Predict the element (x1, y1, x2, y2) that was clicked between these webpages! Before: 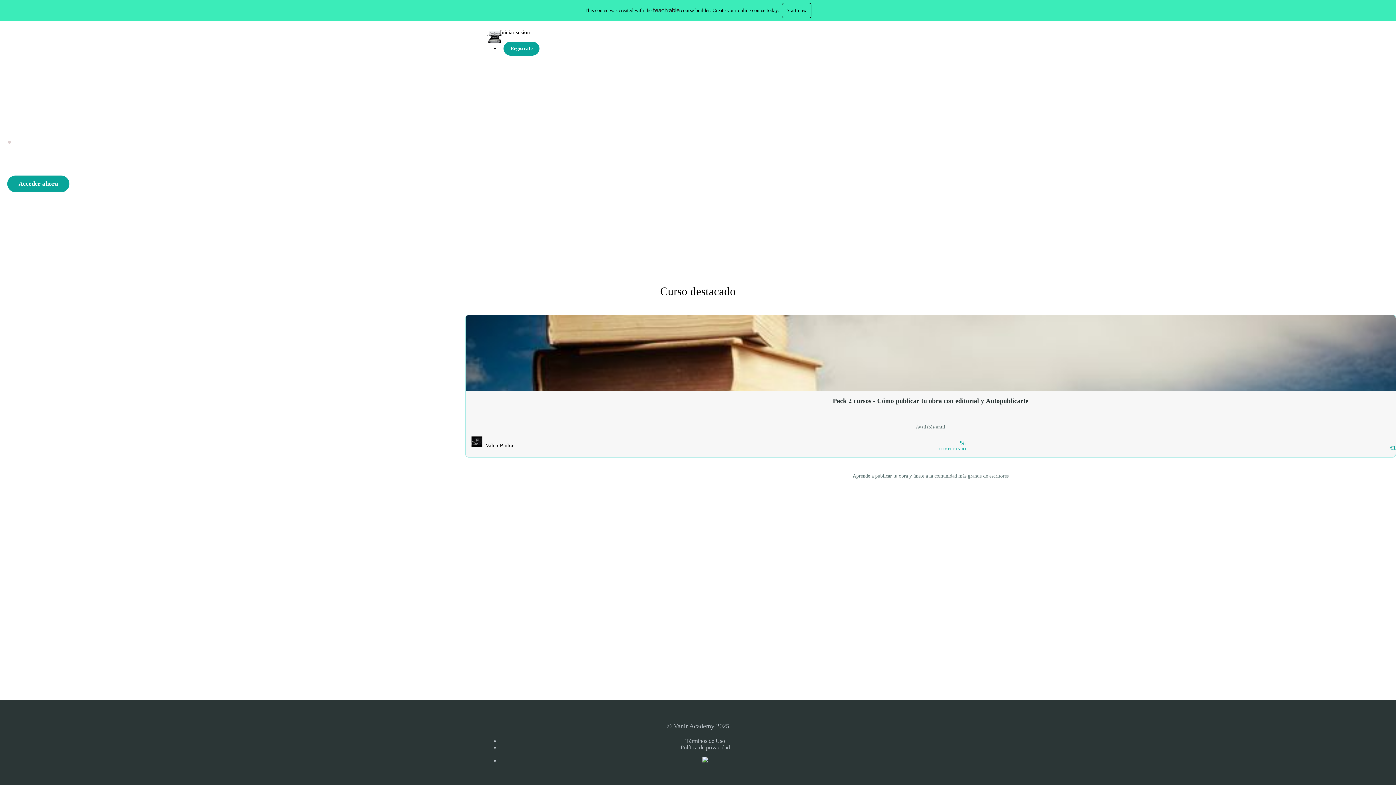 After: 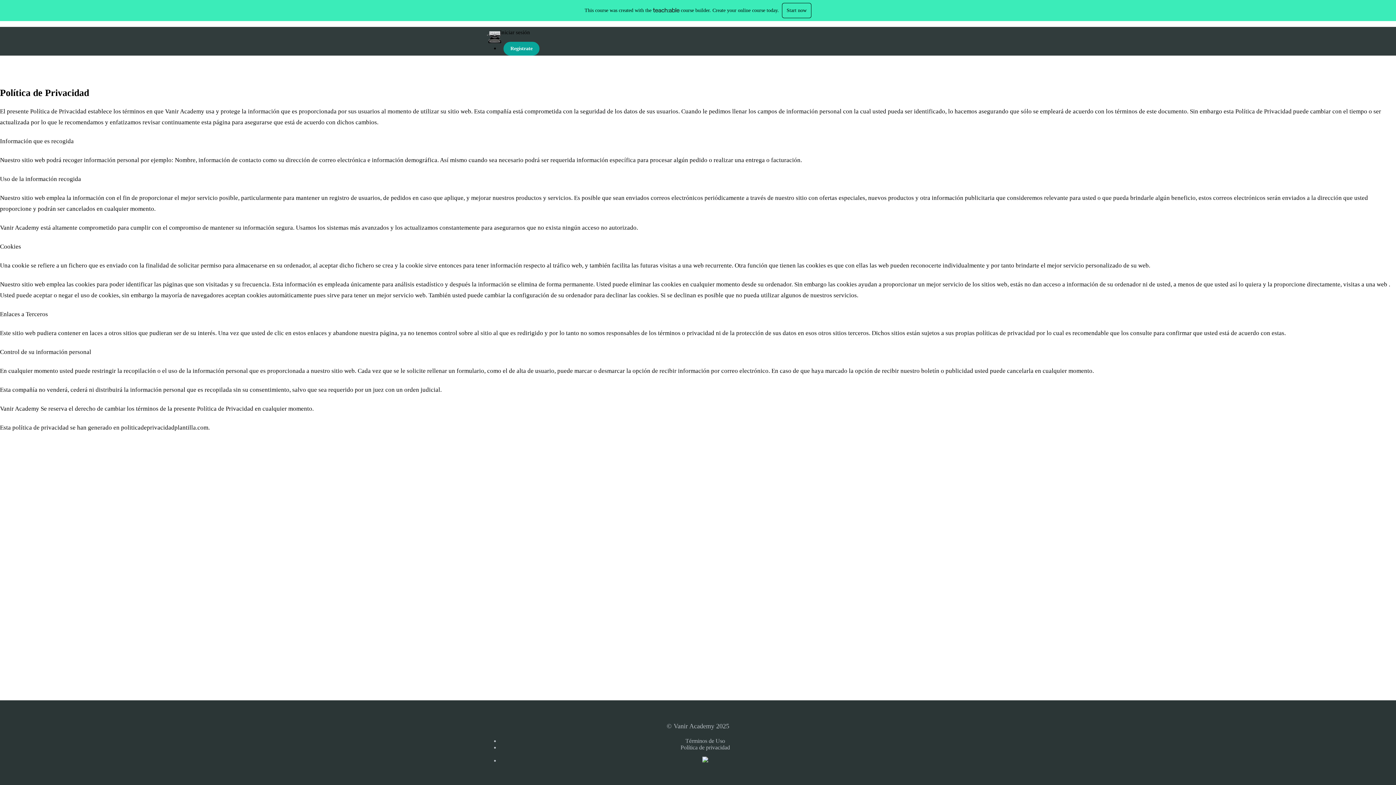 Action: bbox: (680, 744, 730, 750) label: Política de privacidad